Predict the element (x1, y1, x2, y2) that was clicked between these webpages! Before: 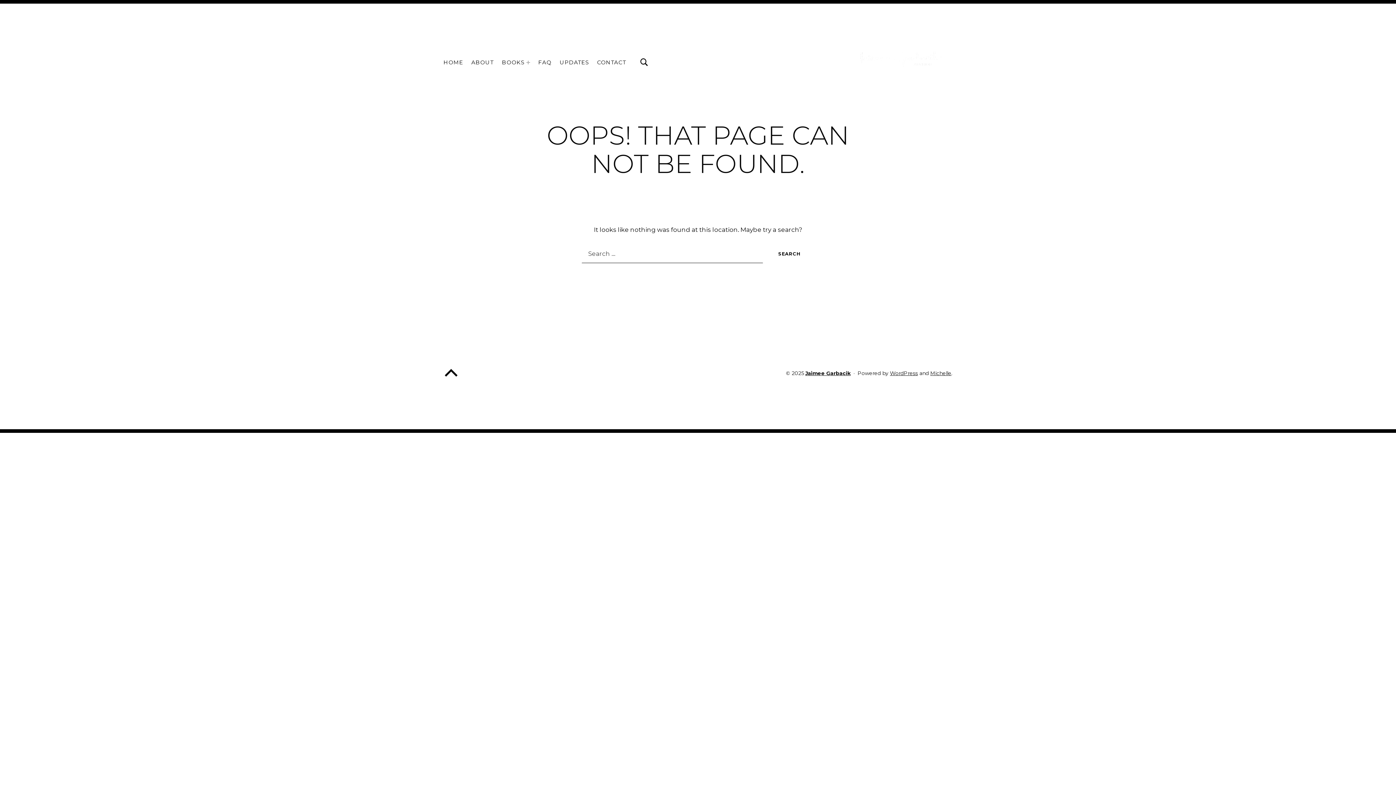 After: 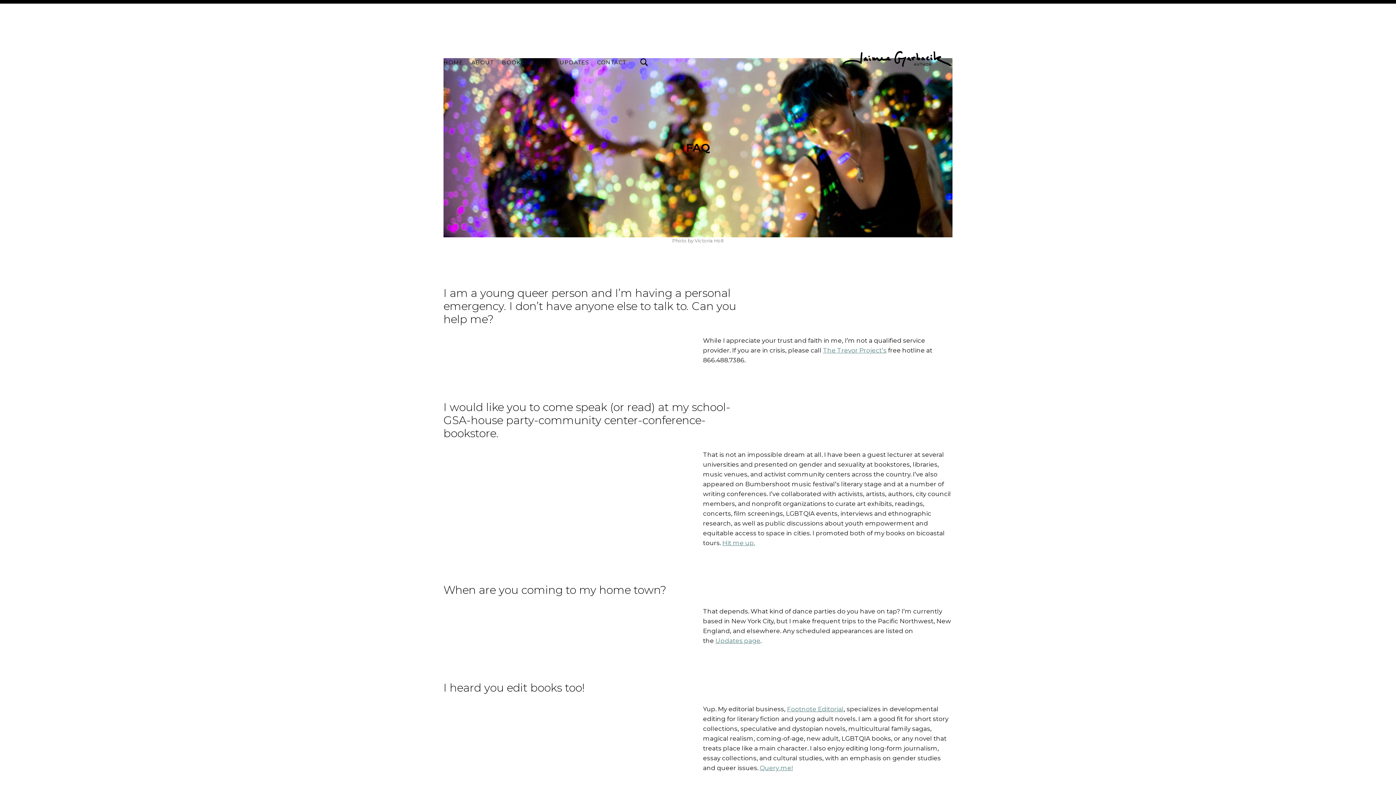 Action: label: FAQ bbox: (538, 56, 551, 68)